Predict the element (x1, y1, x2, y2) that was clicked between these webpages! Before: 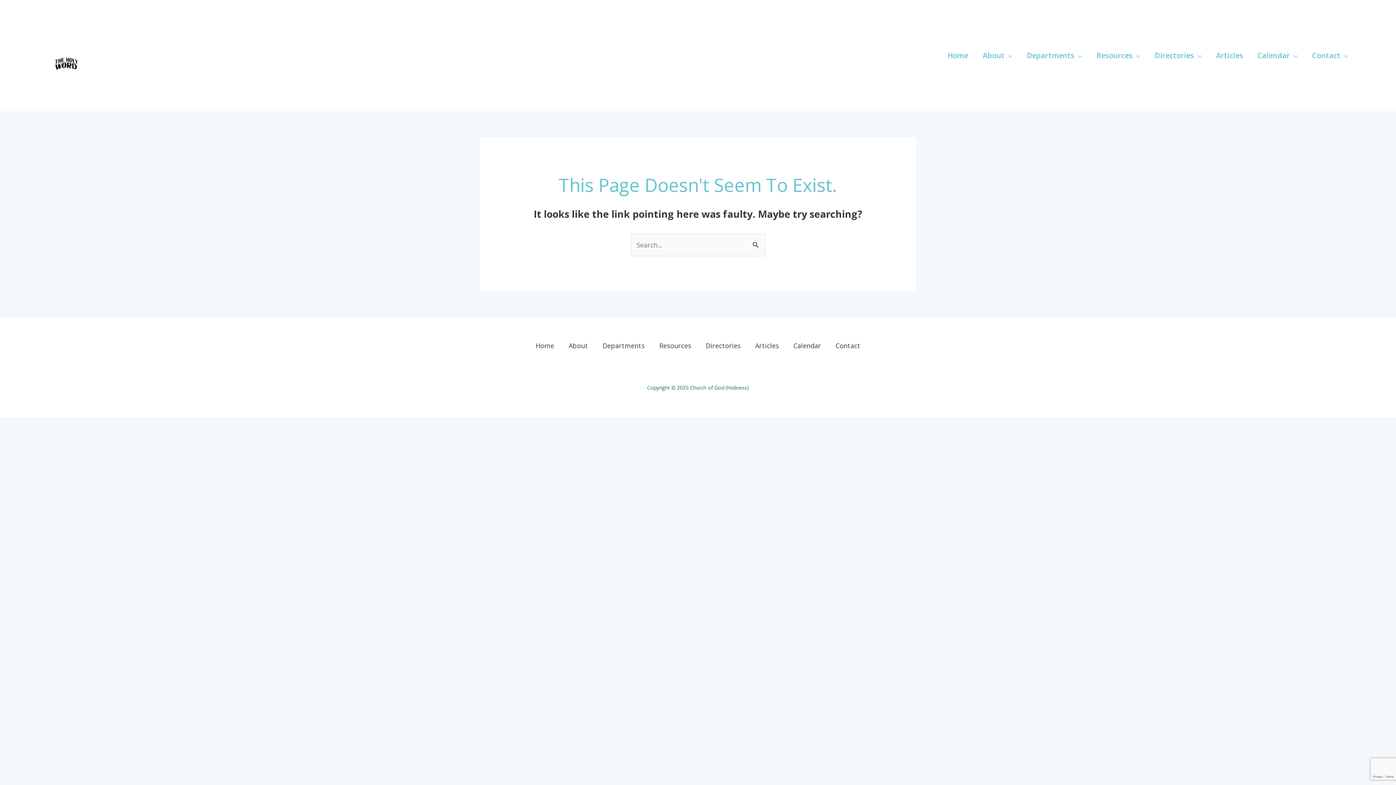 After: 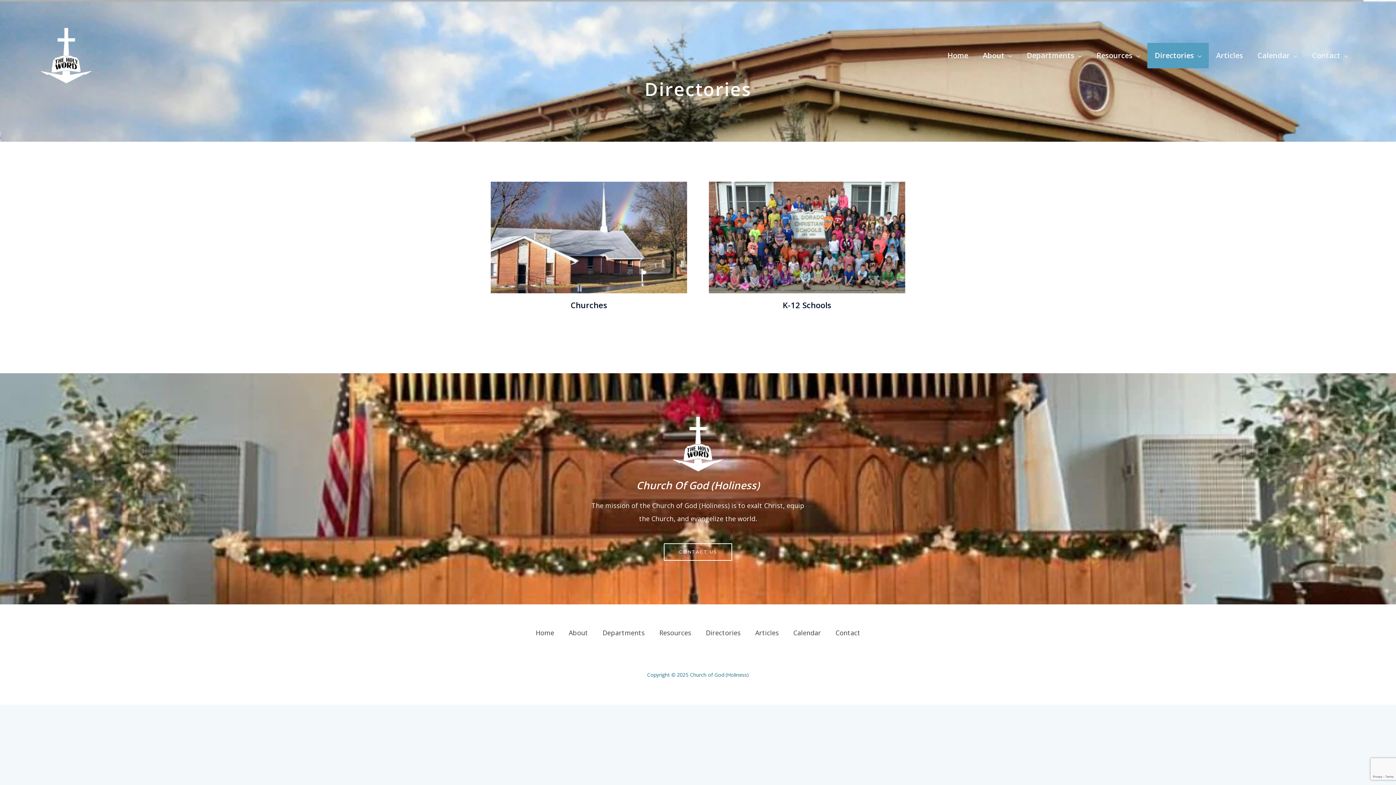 Action: label: Directories bbox: (1147, 42, 1209, 68)